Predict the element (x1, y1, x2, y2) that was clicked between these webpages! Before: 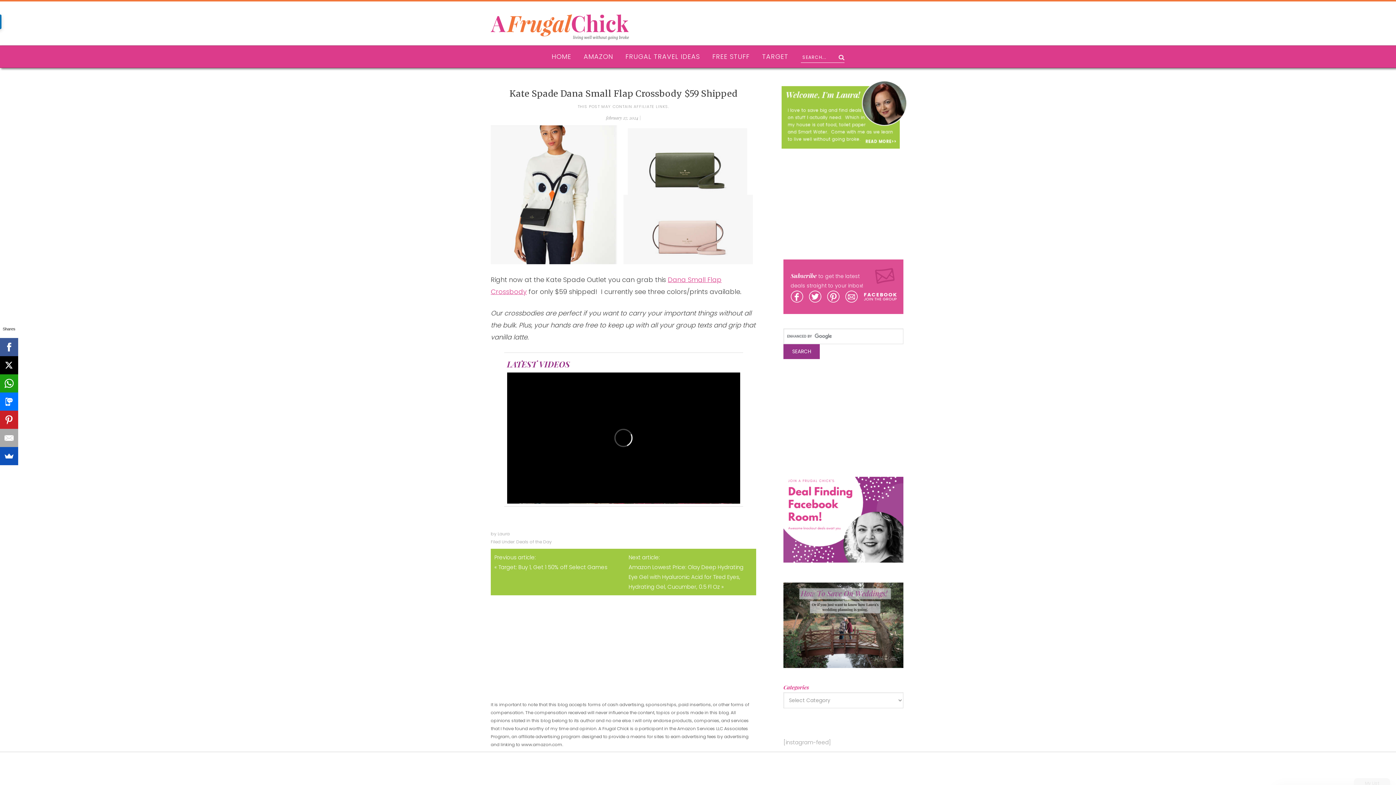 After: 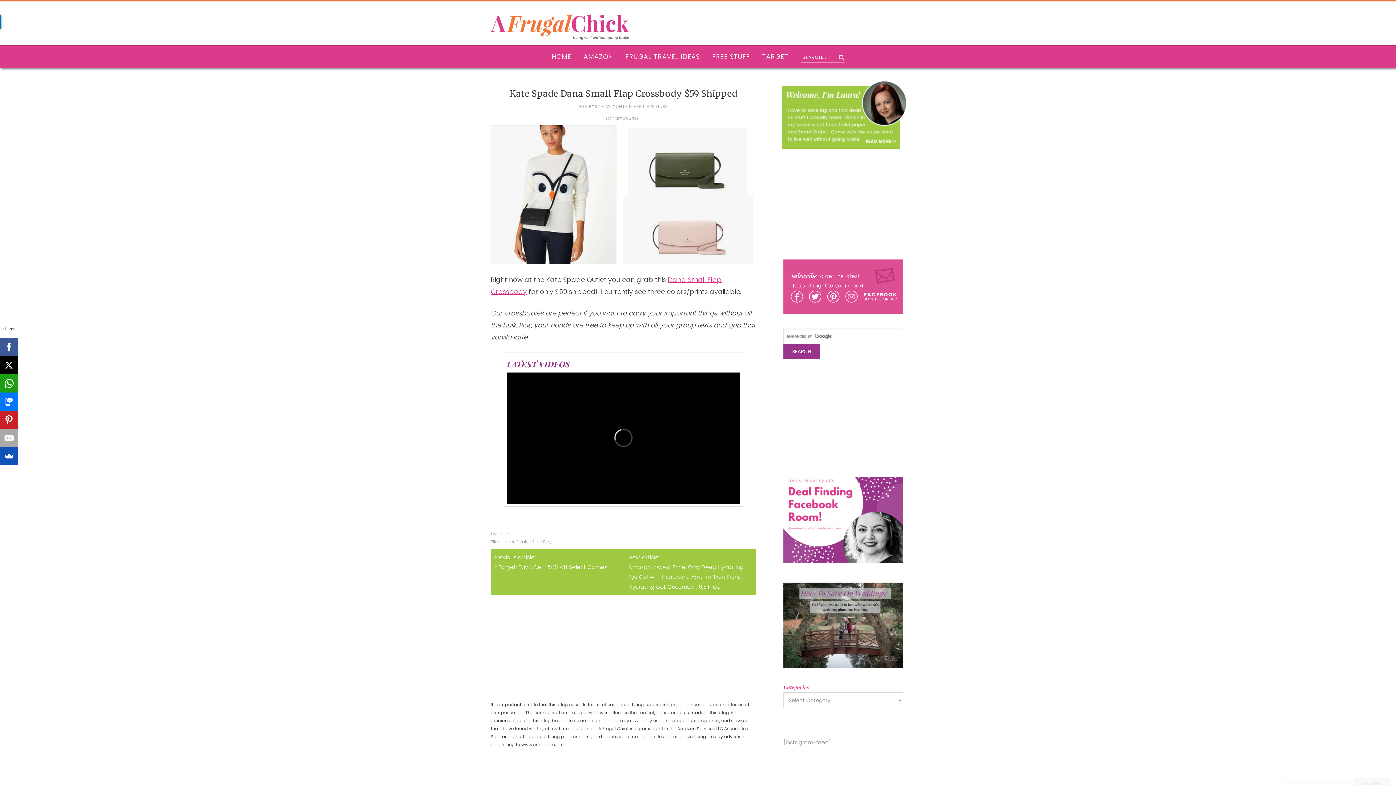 Action: bbox: (845, 290, 858, 303)